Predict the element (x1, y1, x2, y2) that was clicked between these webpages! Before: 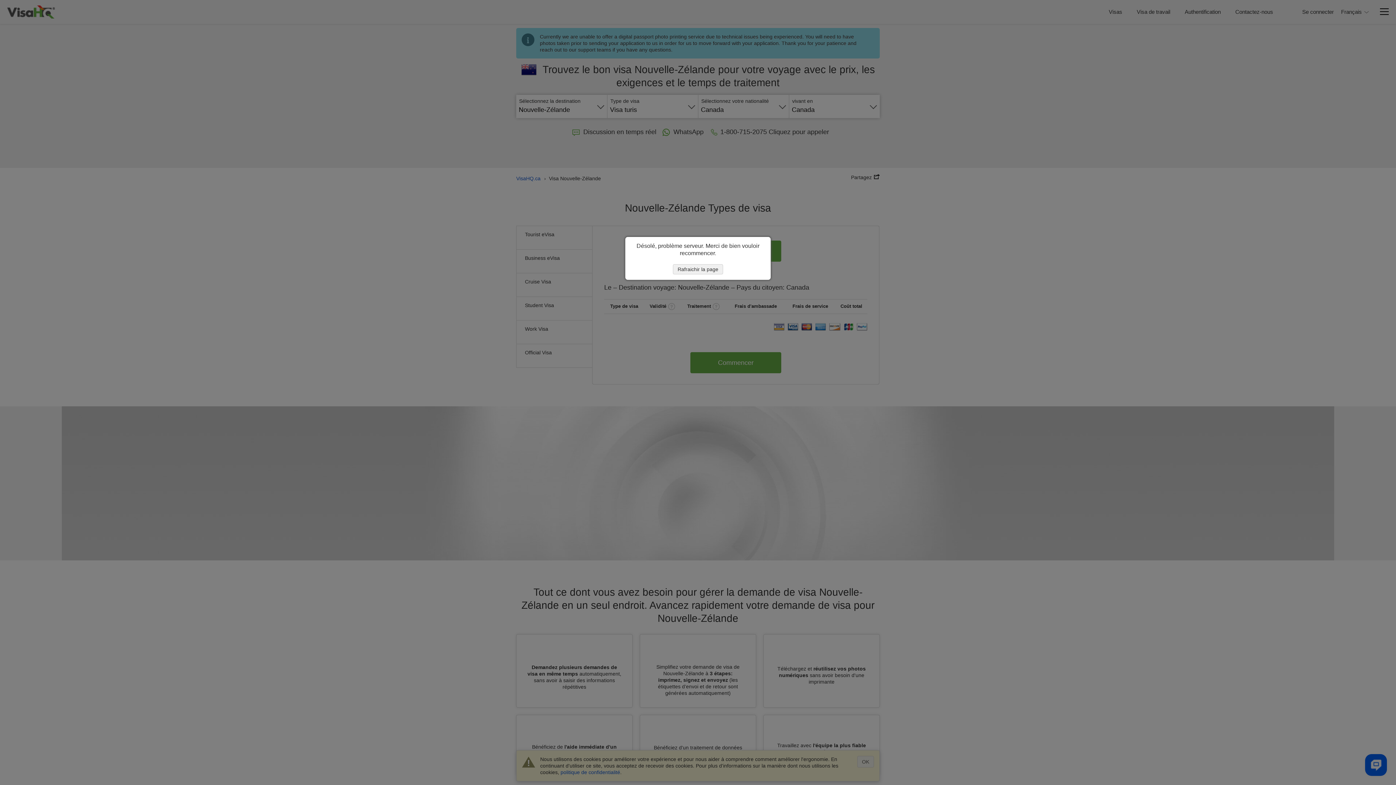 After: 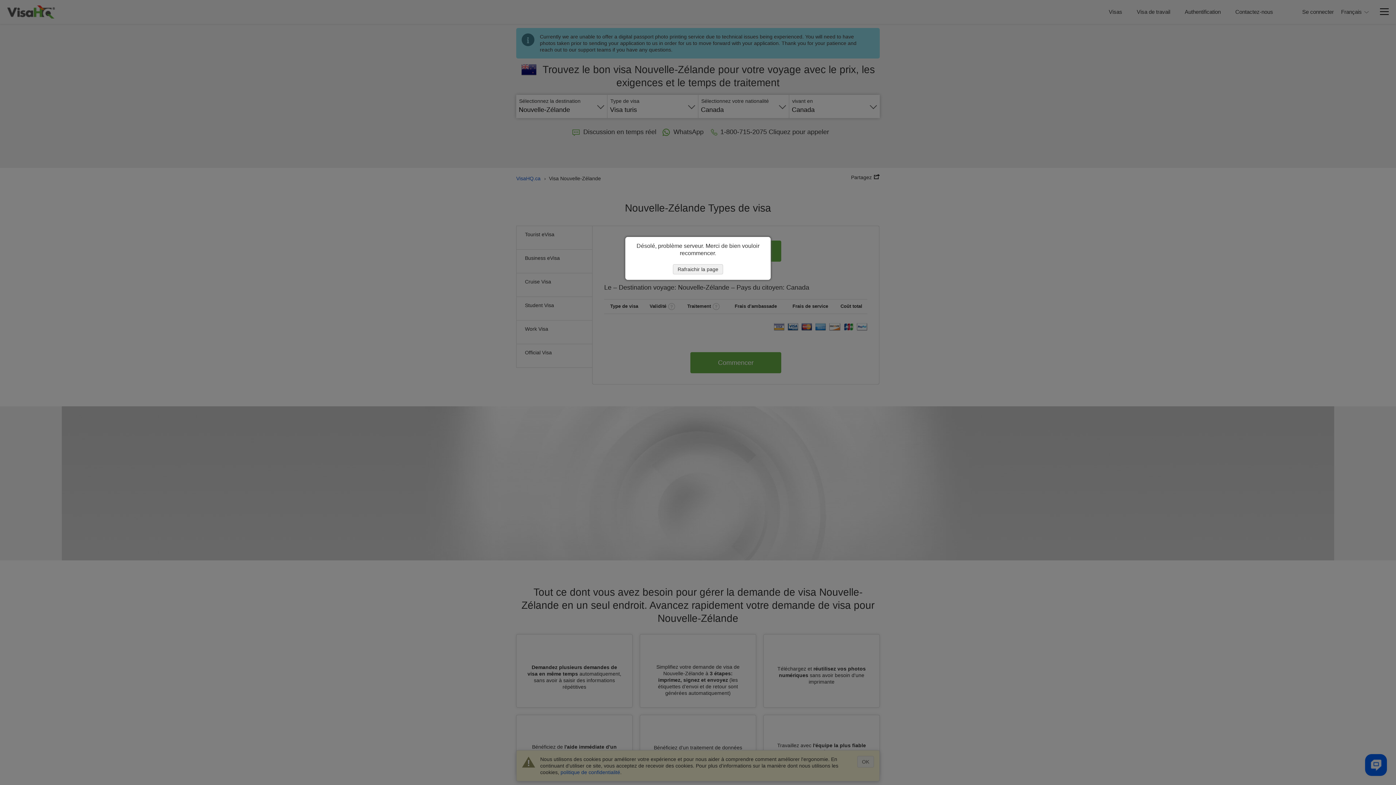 Action: bbox: (673, 264, 723, 274) label: Rafraichir la page